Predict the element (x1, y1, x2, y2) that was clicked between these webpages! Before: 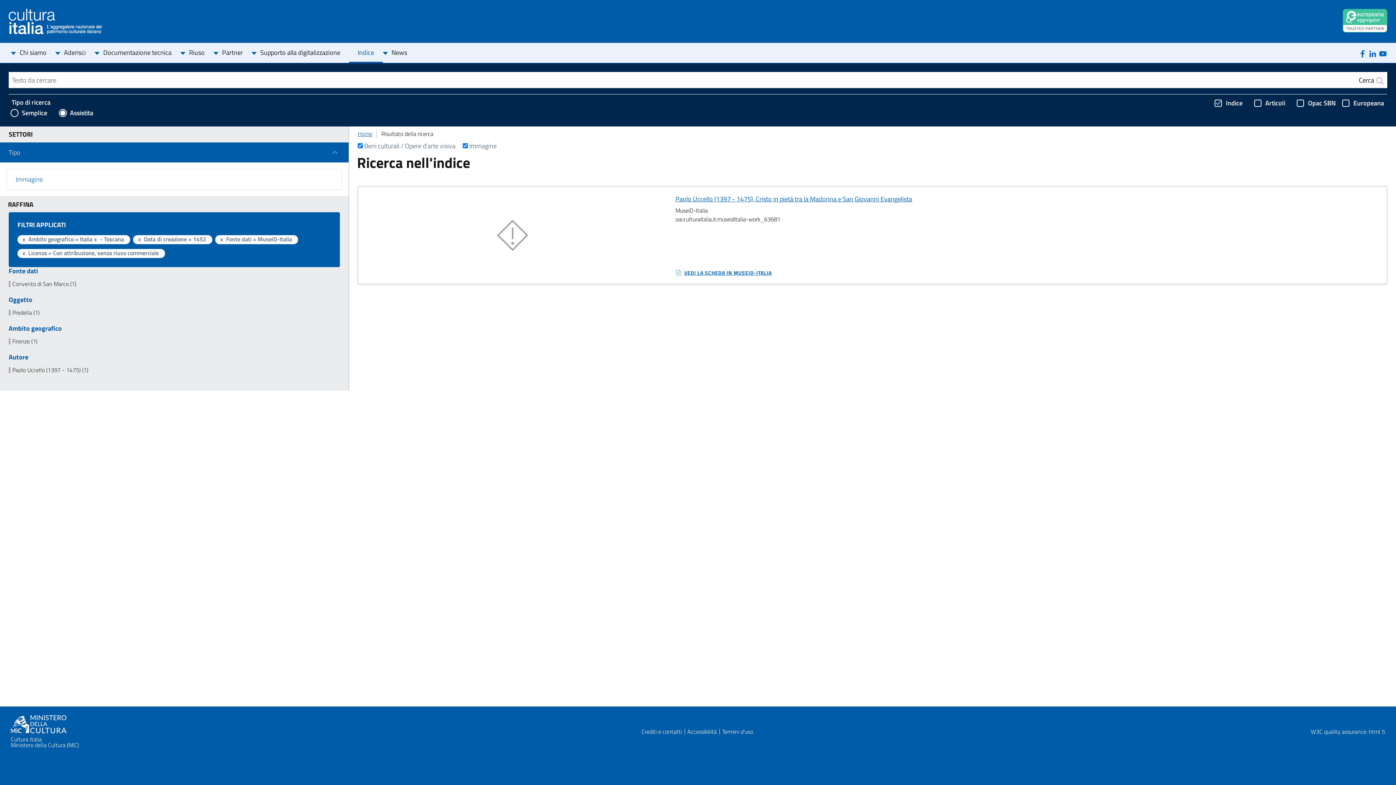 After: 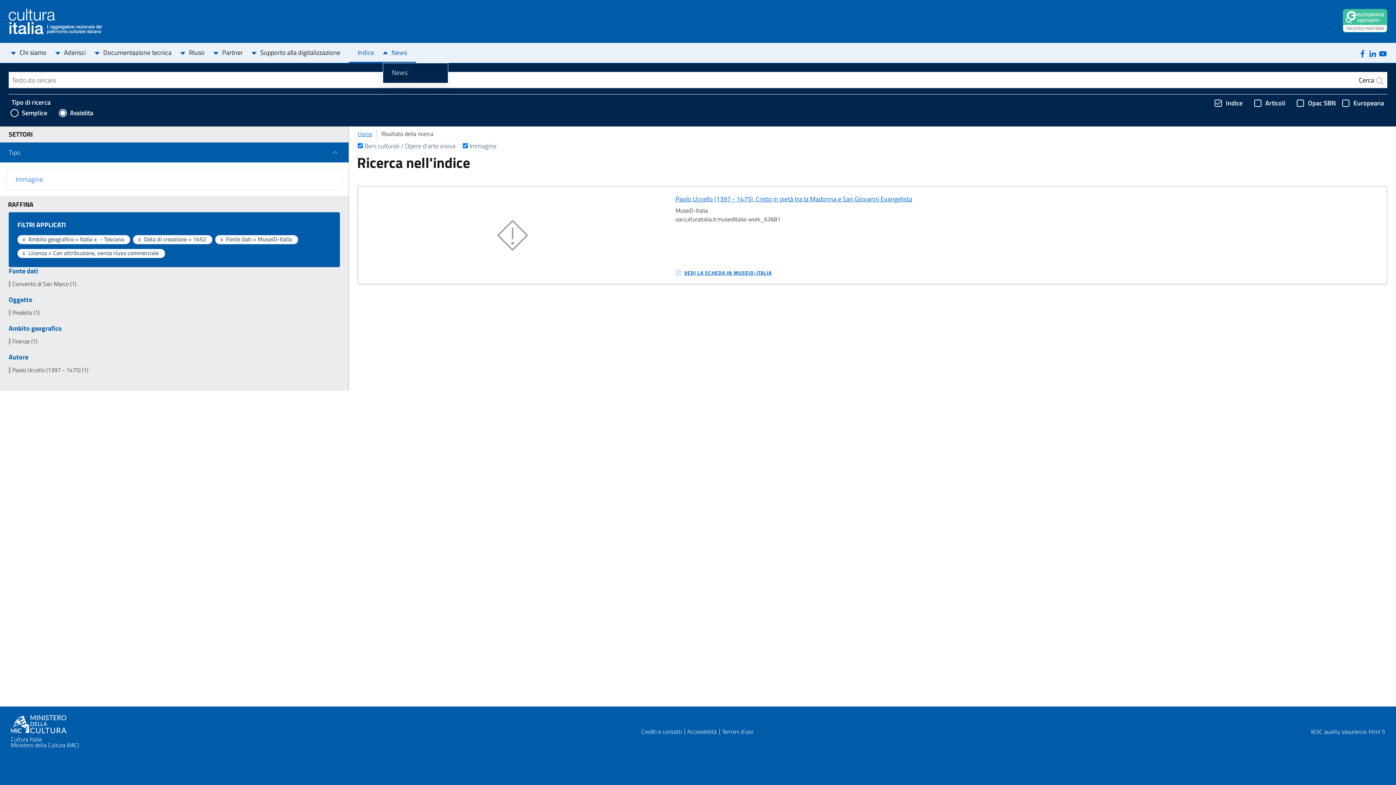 Action: label: News bbox: (382, 43, 416, 62)